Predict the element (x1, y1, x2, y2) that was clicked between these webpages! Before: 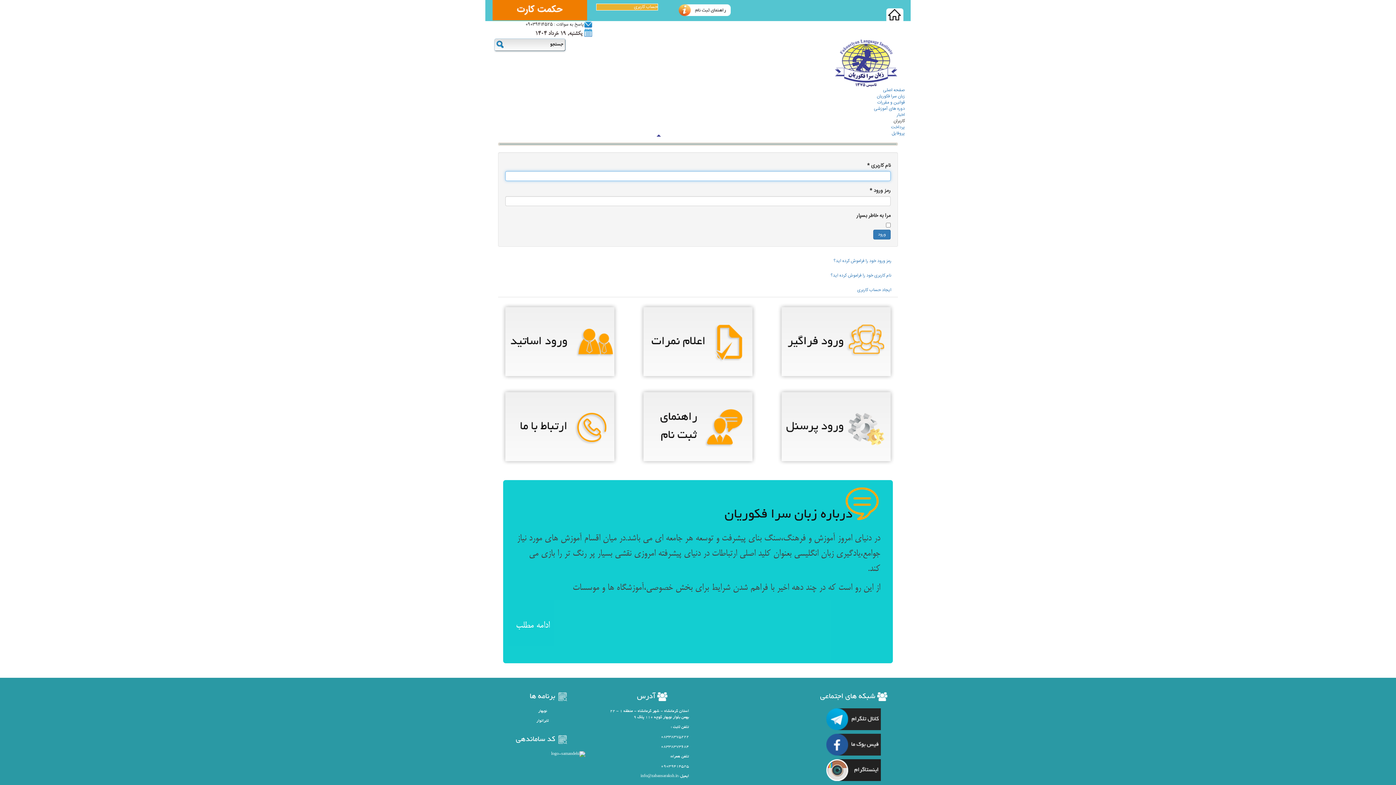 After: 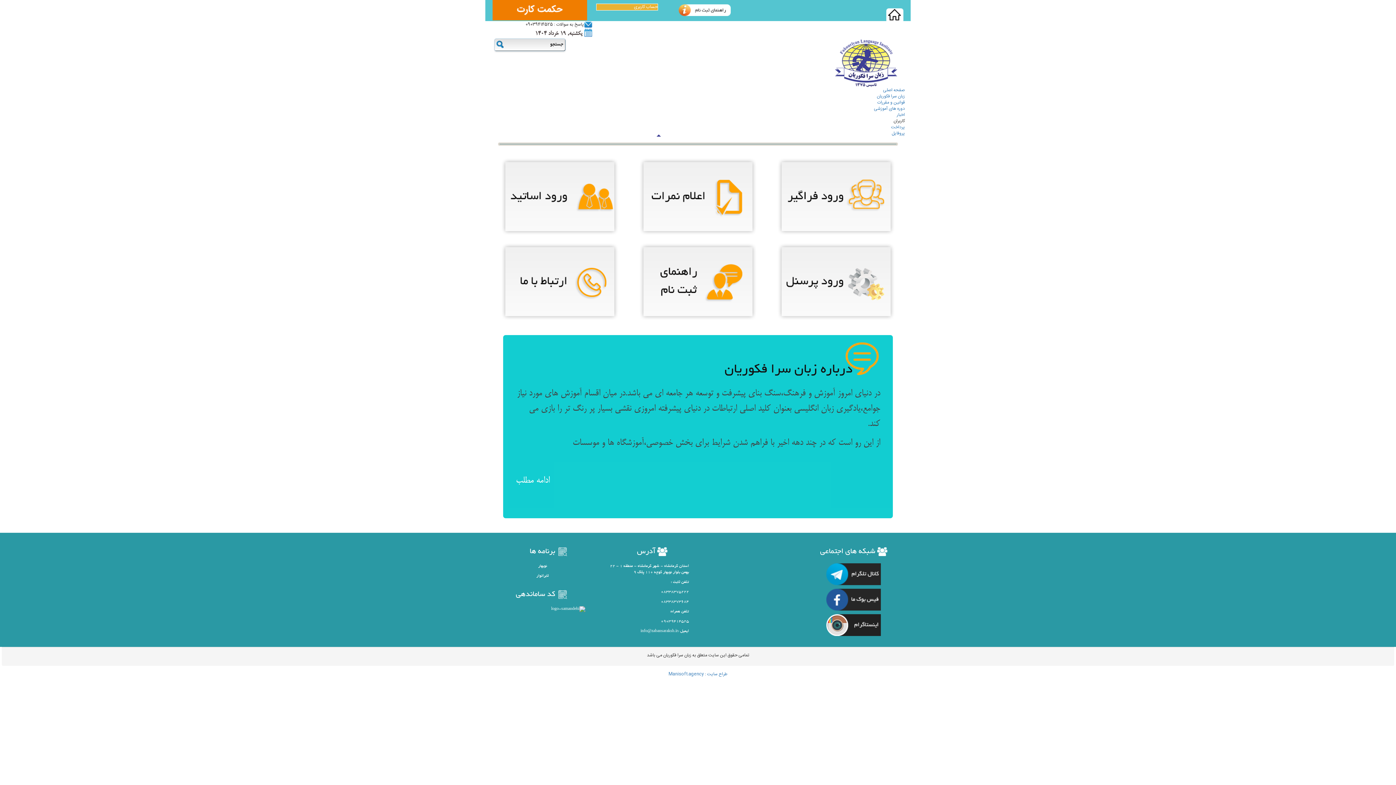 Action: bbox: (886, 11, 903, 18)